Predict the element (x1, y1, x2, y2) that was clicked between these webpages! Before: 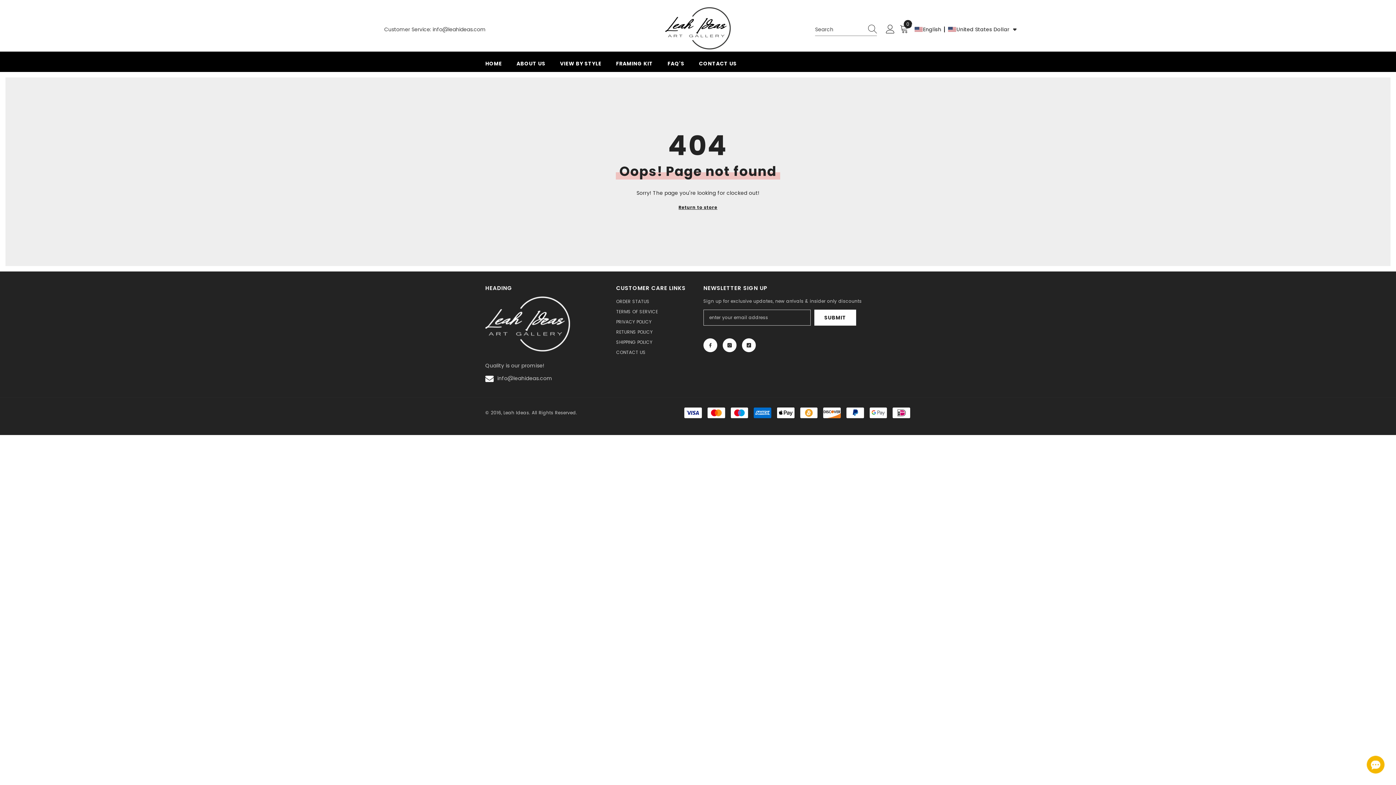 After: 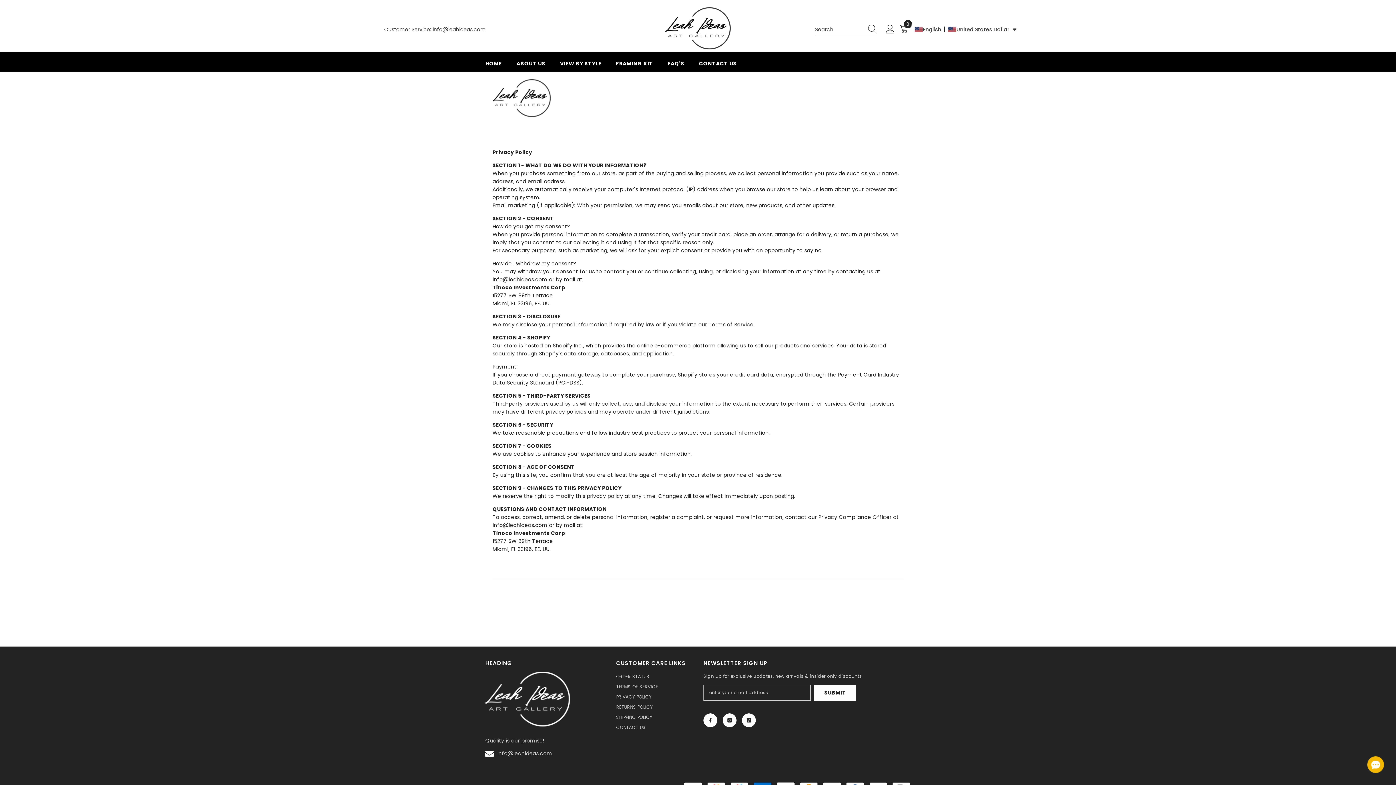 Action: label: PRIVACY POLICY bbox: (616, 317, 651, 327)